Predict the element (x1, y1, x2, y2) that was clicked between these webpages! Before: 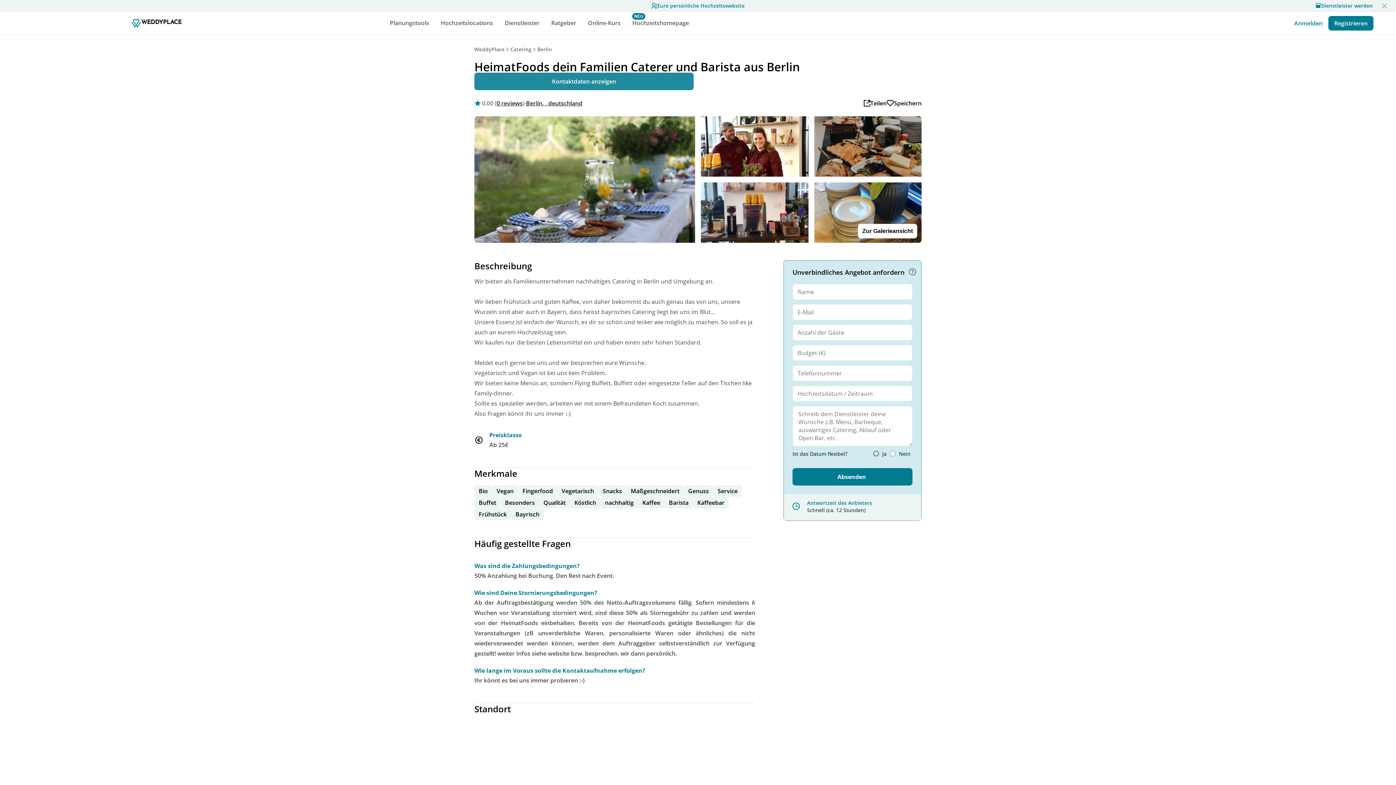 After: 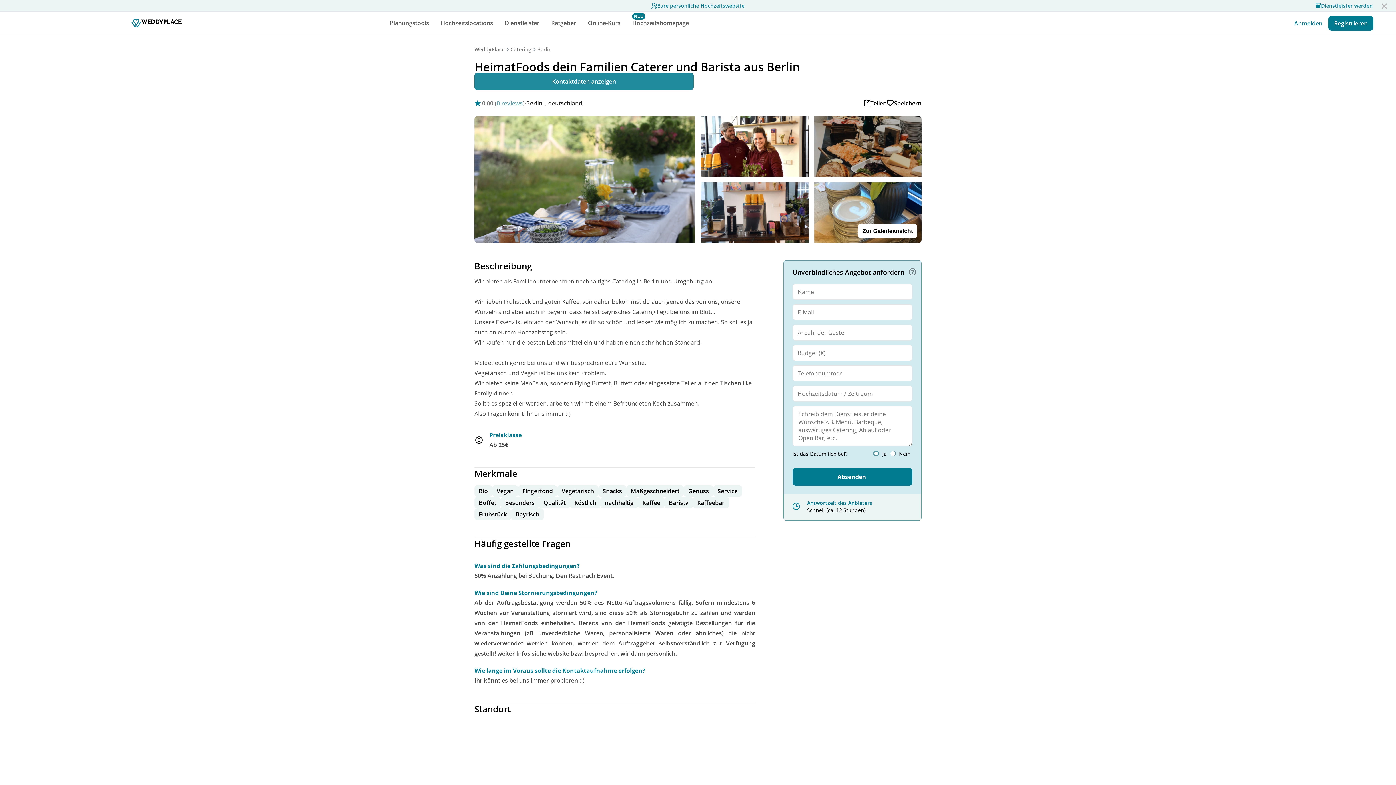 Action: bbox: (496, 98, 522, 107) label: 0 reviews